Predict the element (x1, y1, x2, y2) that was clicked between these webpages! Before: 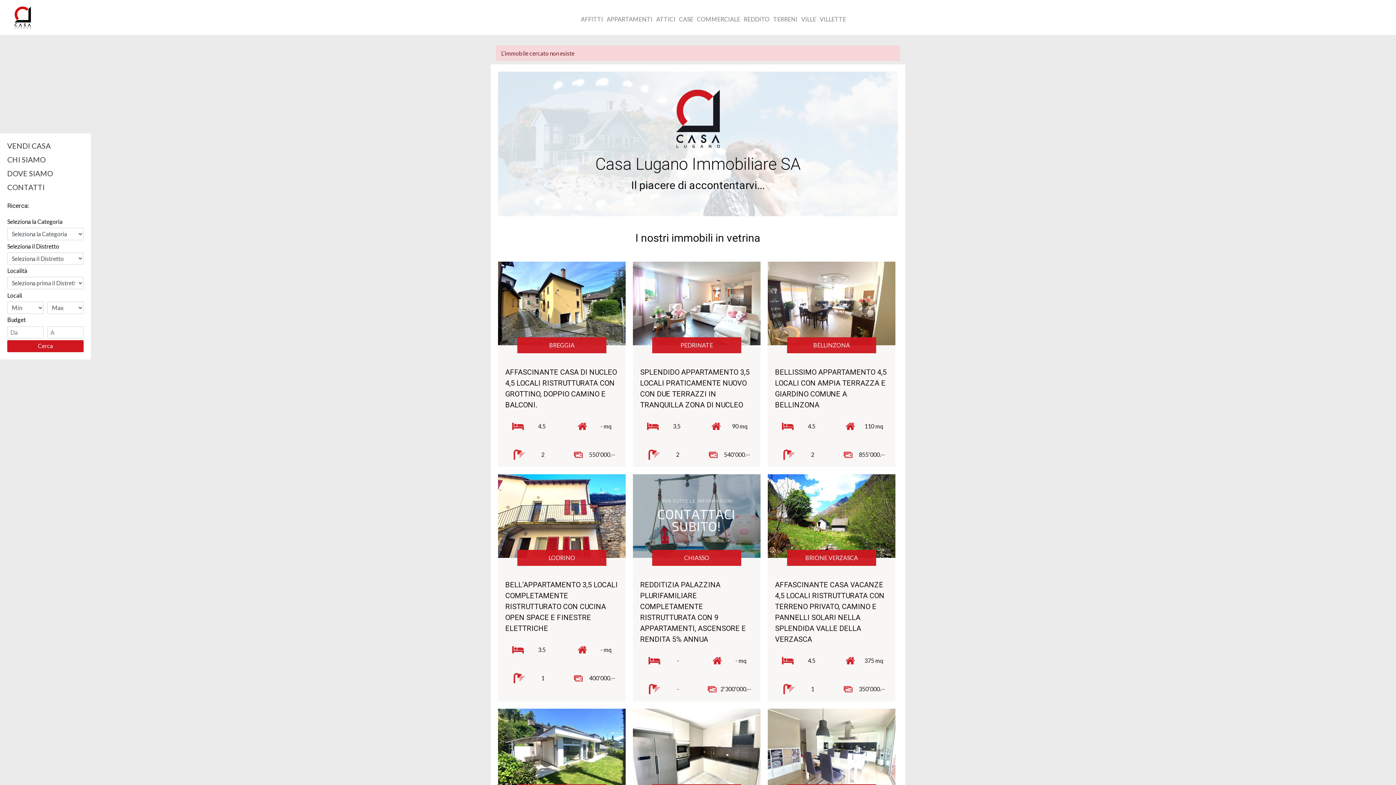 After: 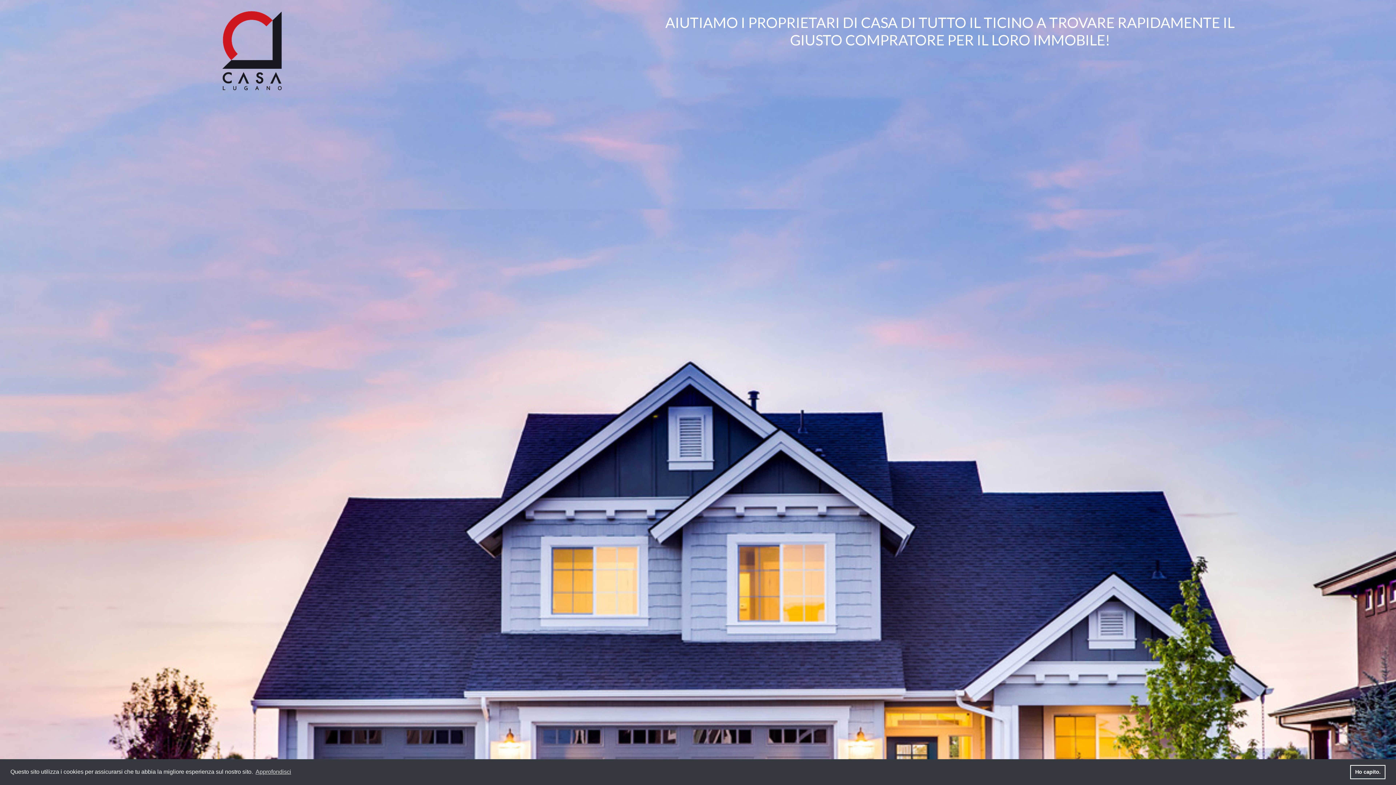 Action: bbox: (7, 141, 50, 150) label: VENDI CASA